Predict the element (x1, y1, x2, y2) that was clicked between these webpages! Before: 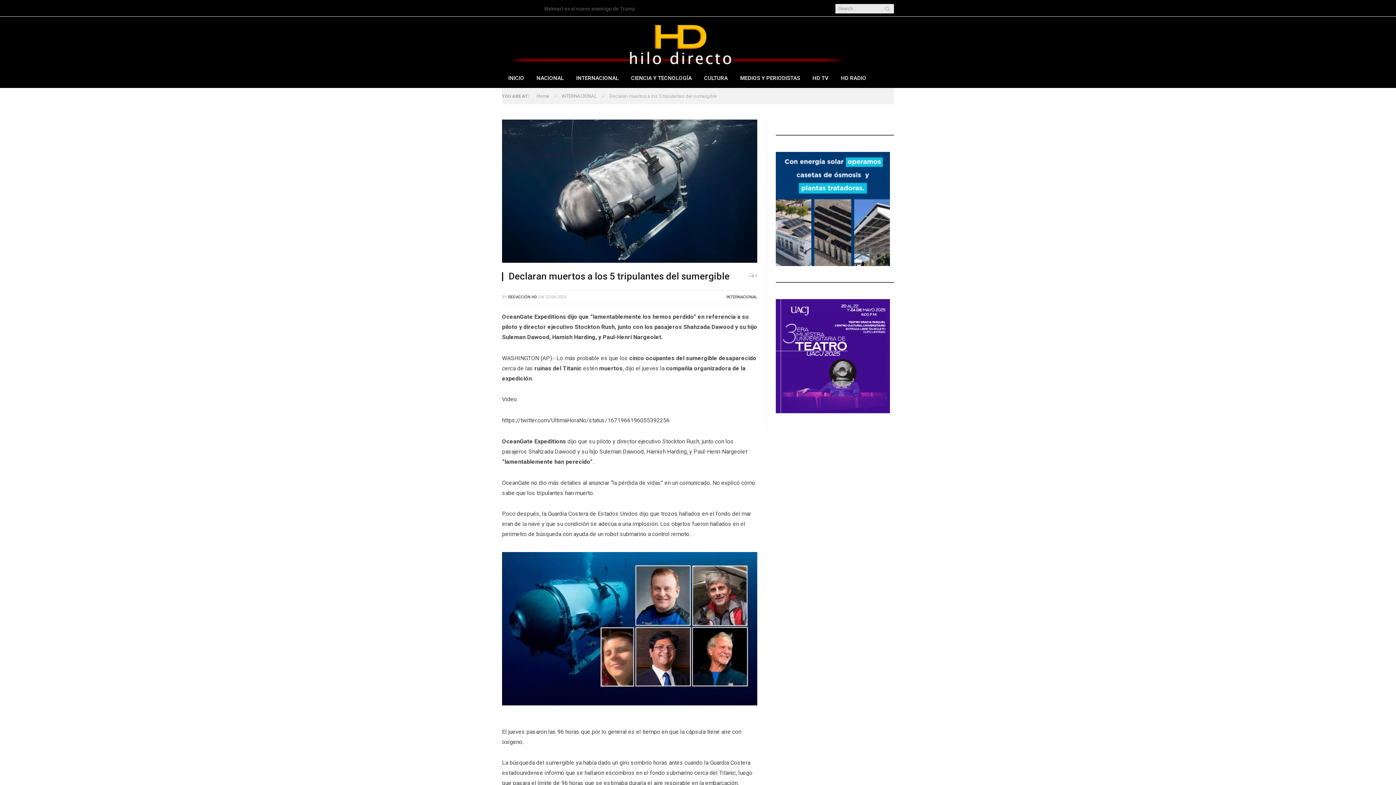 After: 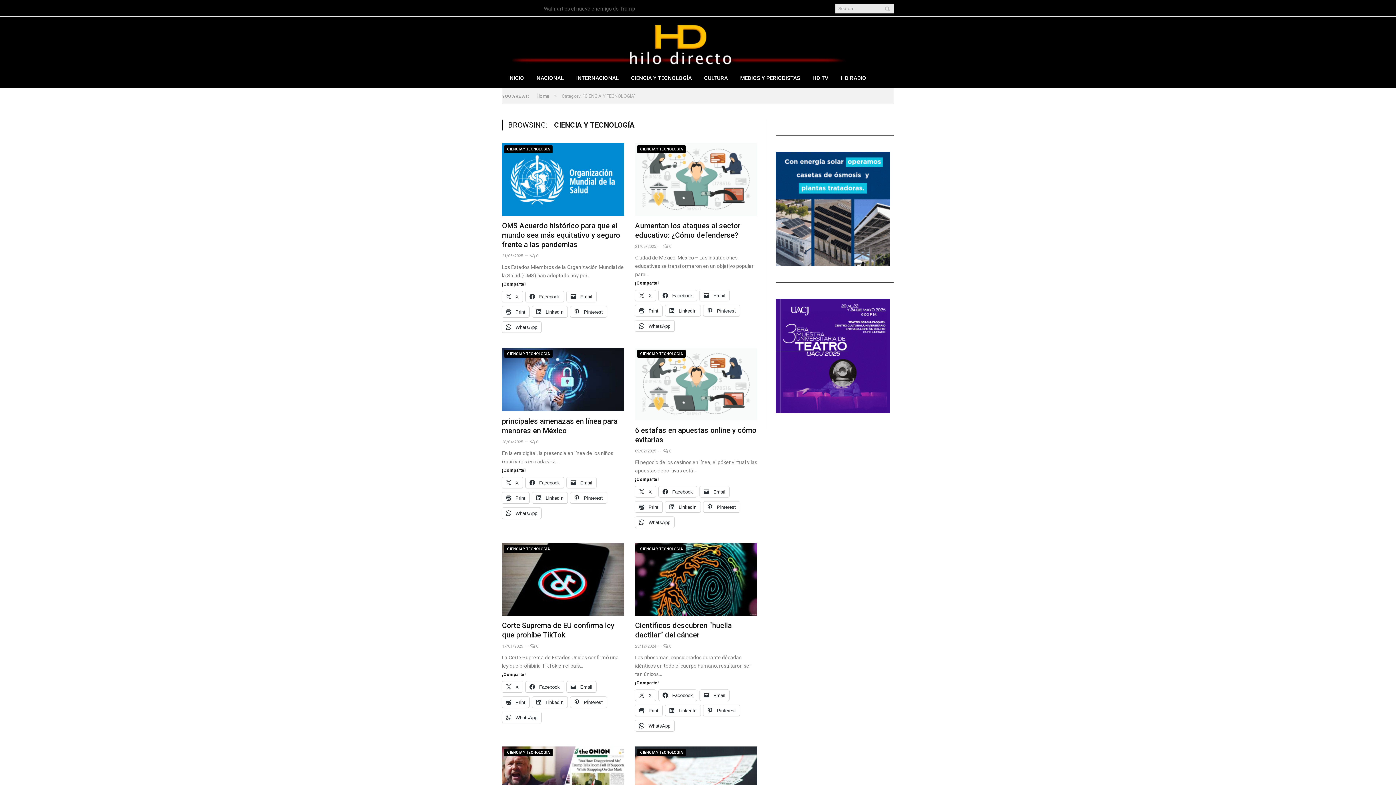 Action: bbox: (625, 69, 698, 88) label: CIENCIA Y TECNOLOGÍA